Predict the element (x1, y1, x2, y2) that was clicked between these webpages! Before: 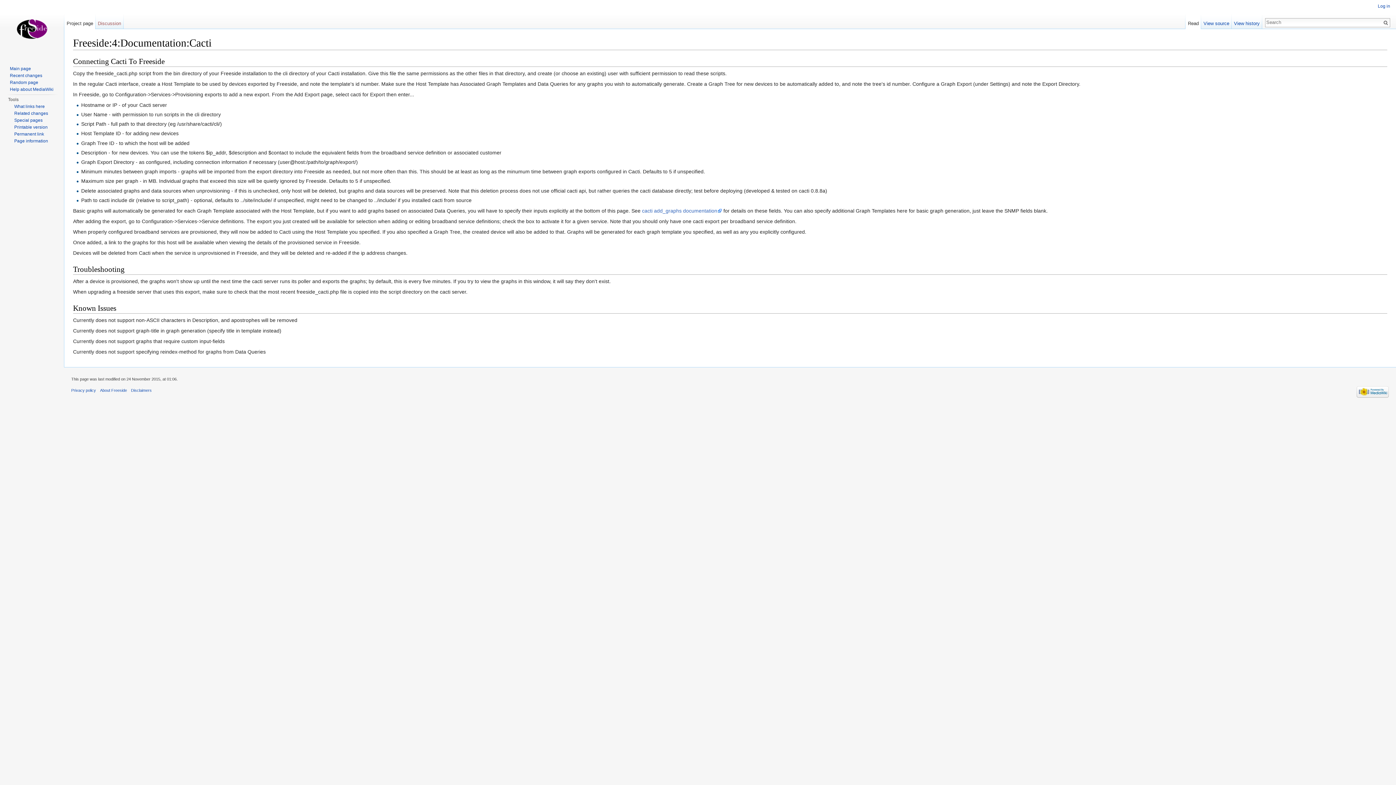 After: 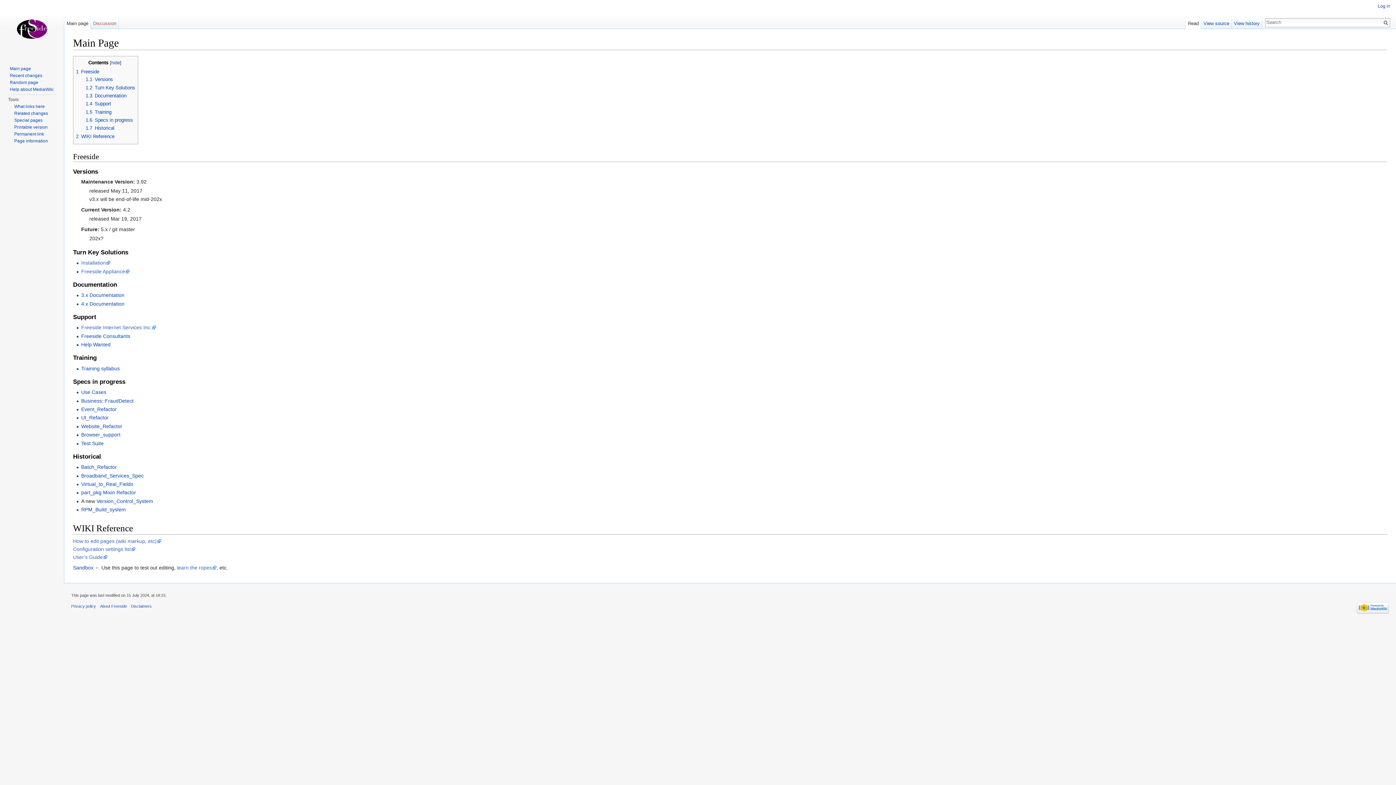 Action: bbox: (9, 66, 30, 71) label: Main page